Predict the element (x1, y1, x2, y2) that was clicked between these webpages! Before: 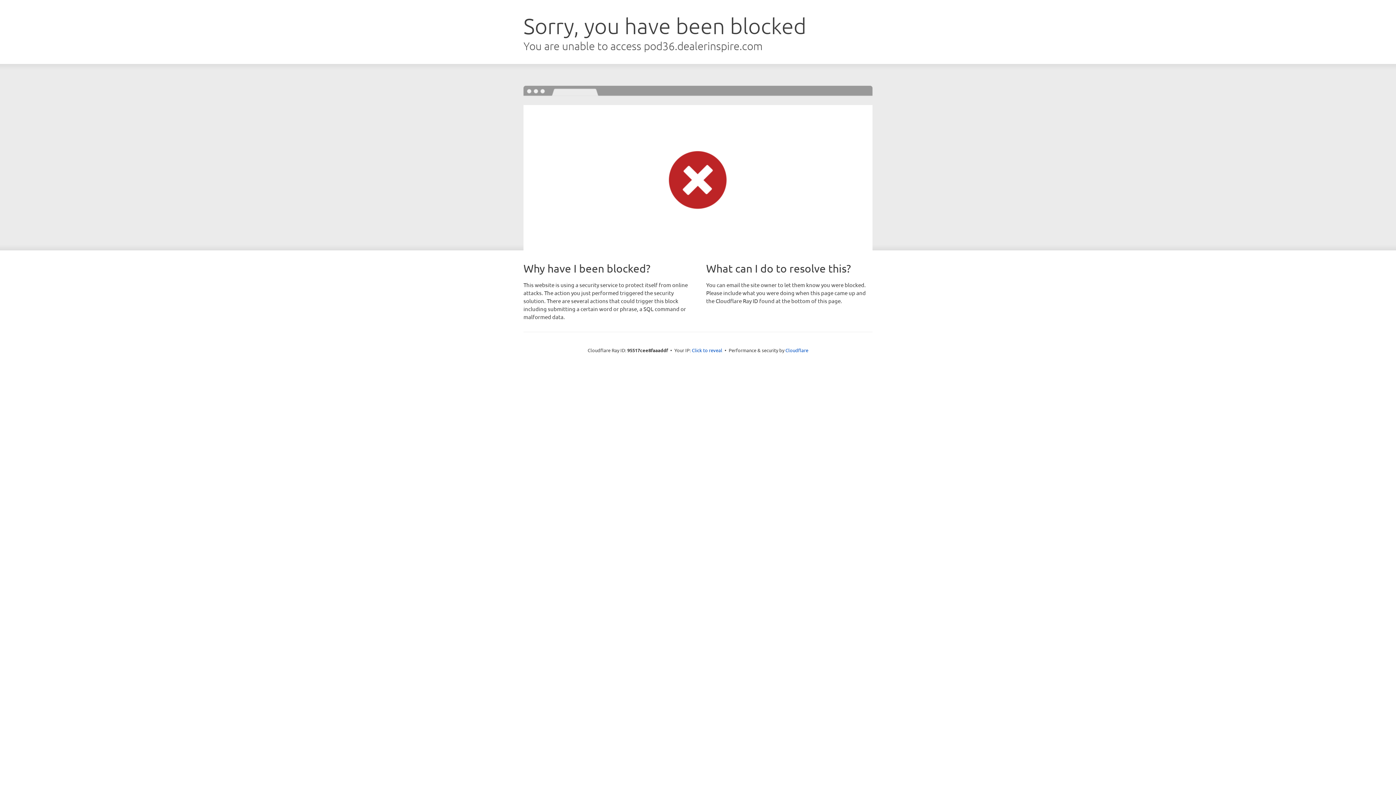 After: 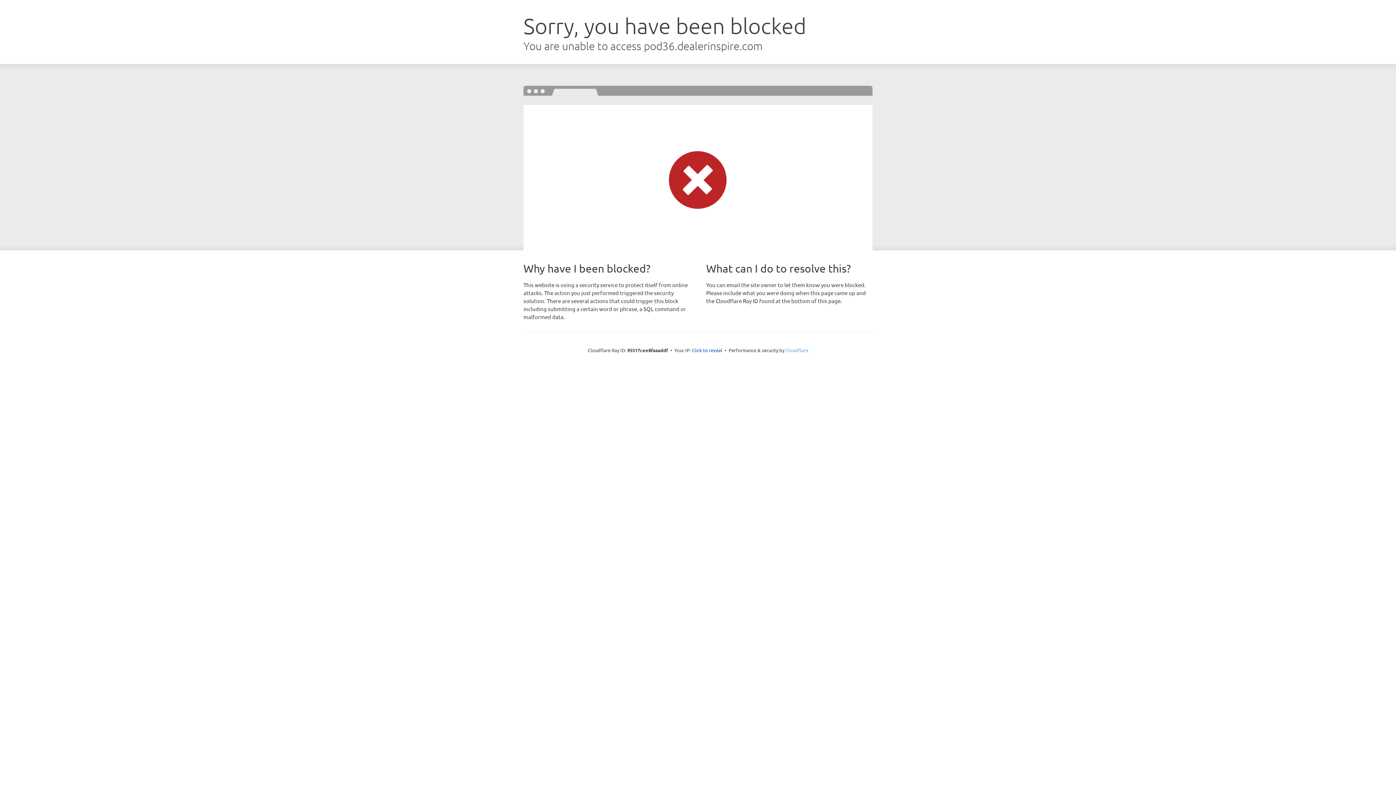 Action: label: Cloudflare bbox: (785, 347, 808, 353)